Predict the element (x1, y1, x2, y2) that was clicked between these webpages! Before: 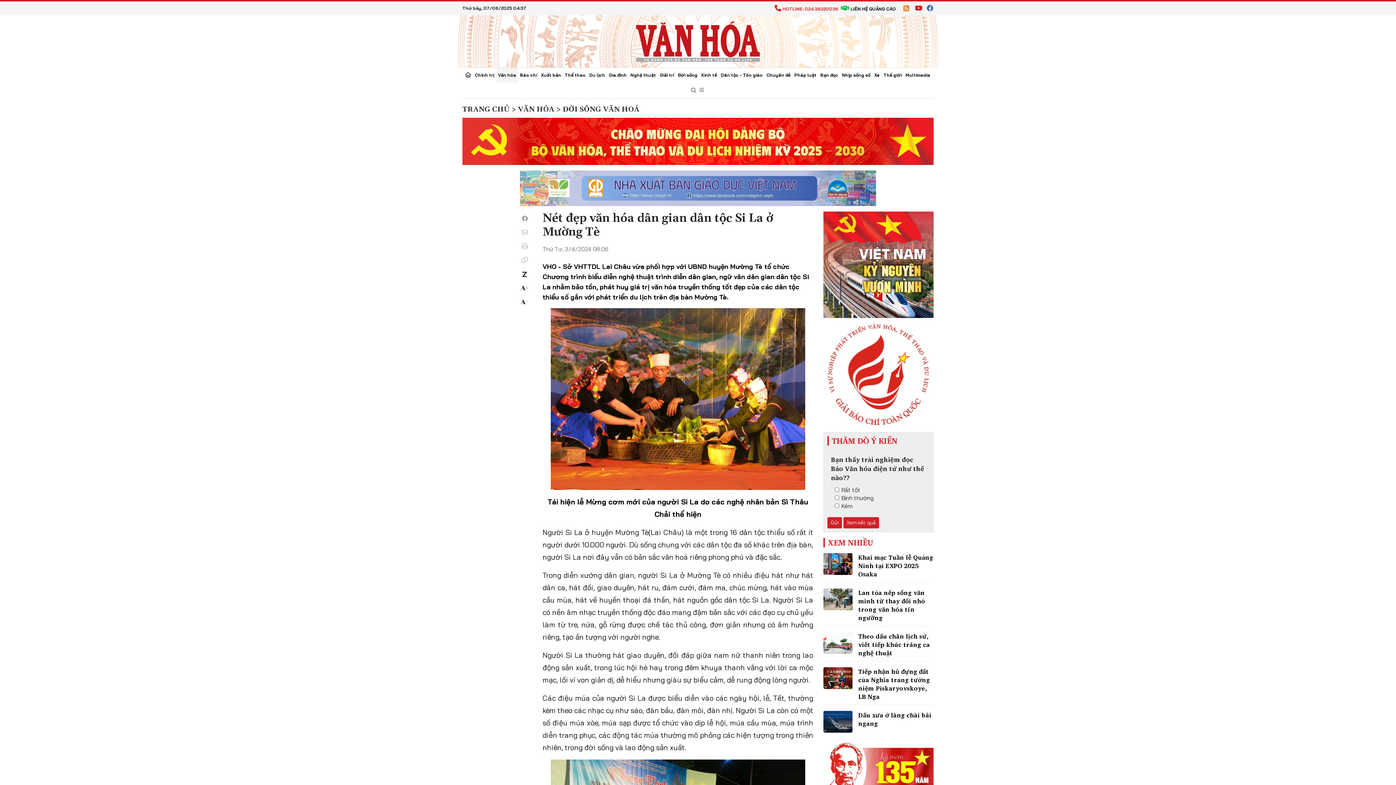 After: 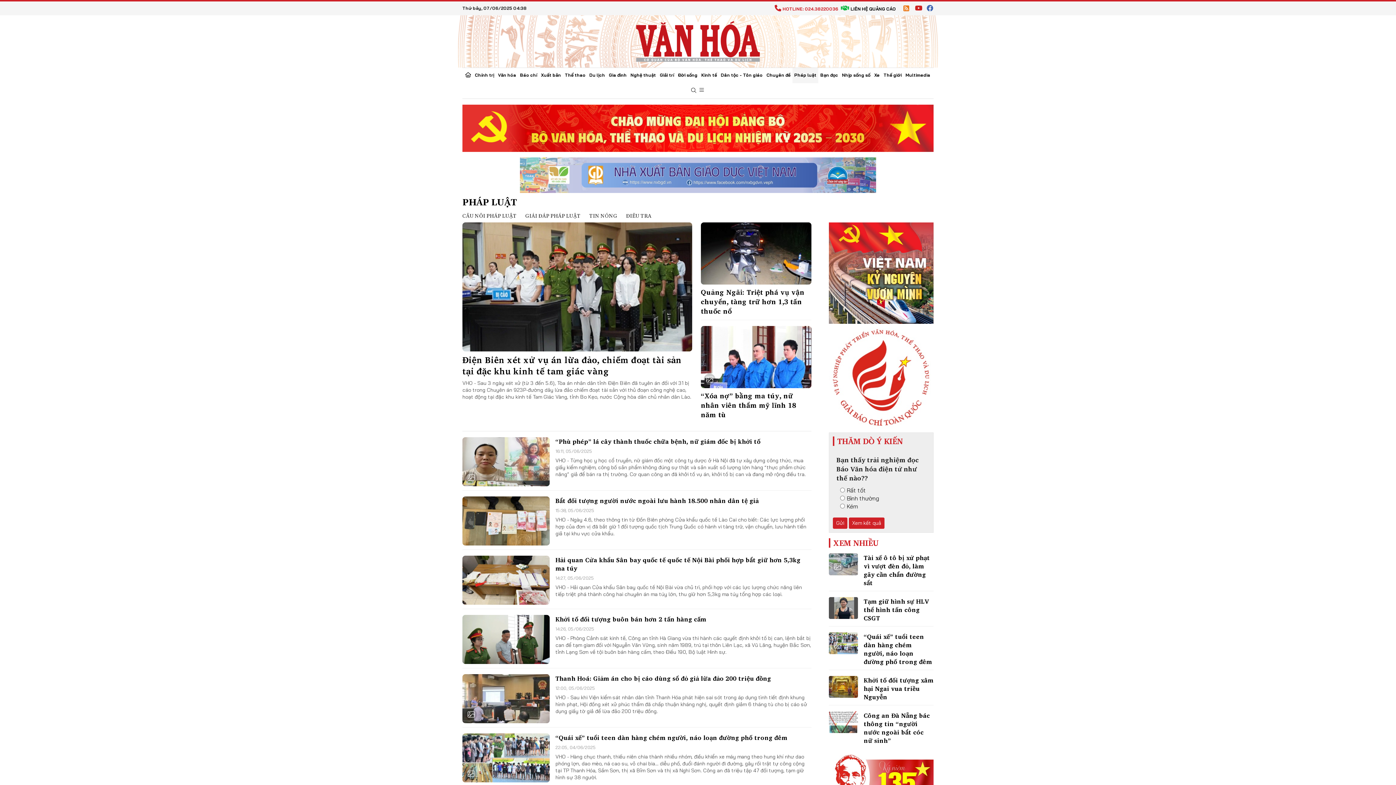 Action: label: Pháp luật bbox: (792, 68, 818, 83)